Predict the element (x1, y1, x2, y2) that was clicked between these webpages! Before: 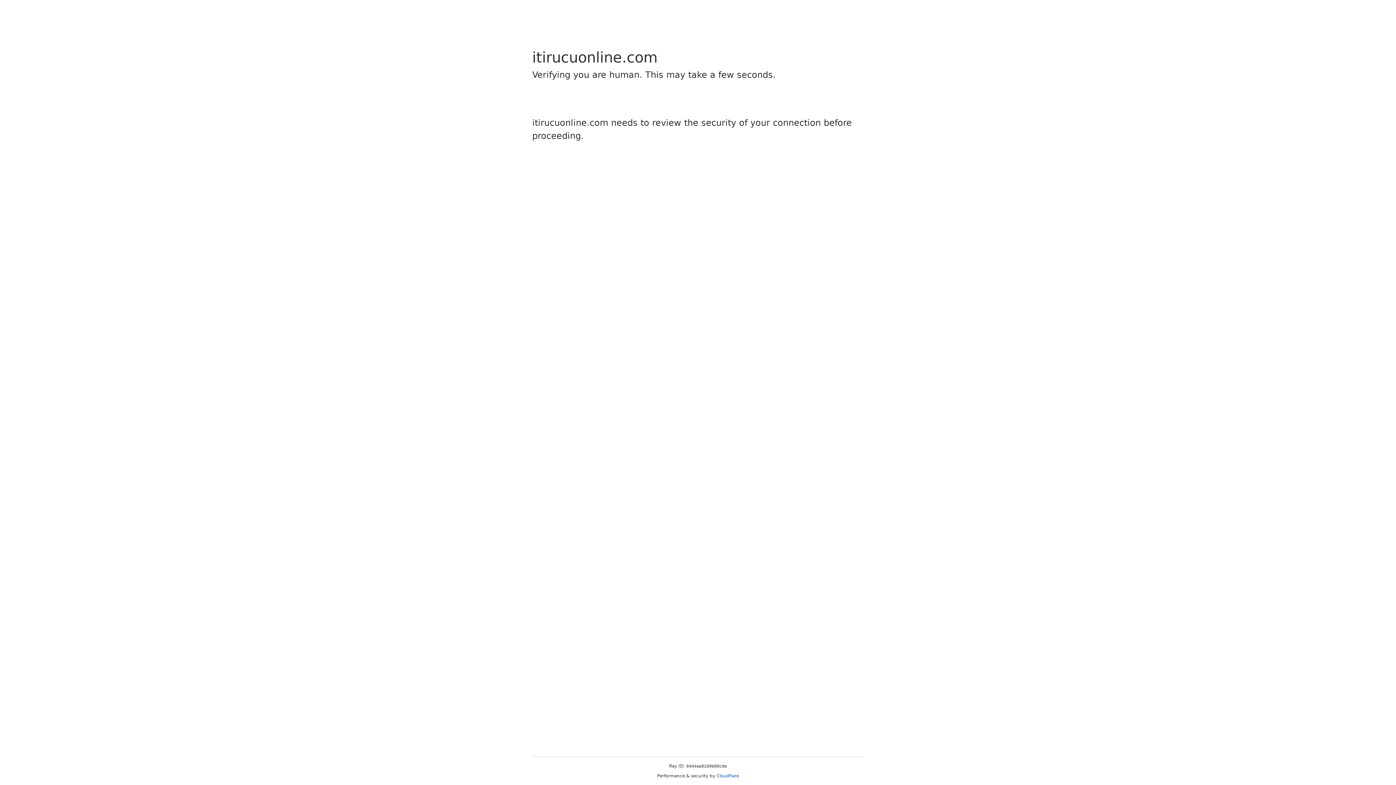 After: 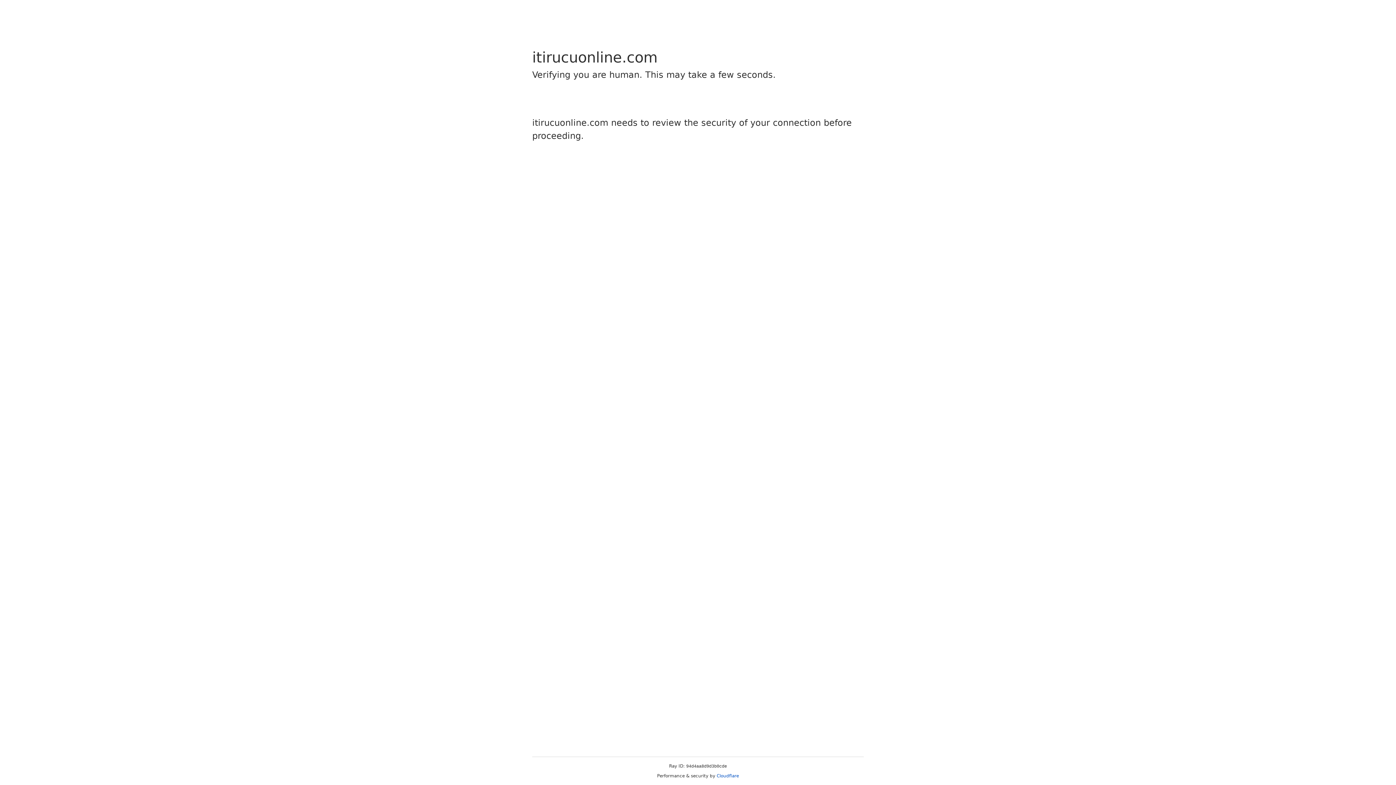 Action: bbox: (716, 773, 739, 778) label: Cloudflare